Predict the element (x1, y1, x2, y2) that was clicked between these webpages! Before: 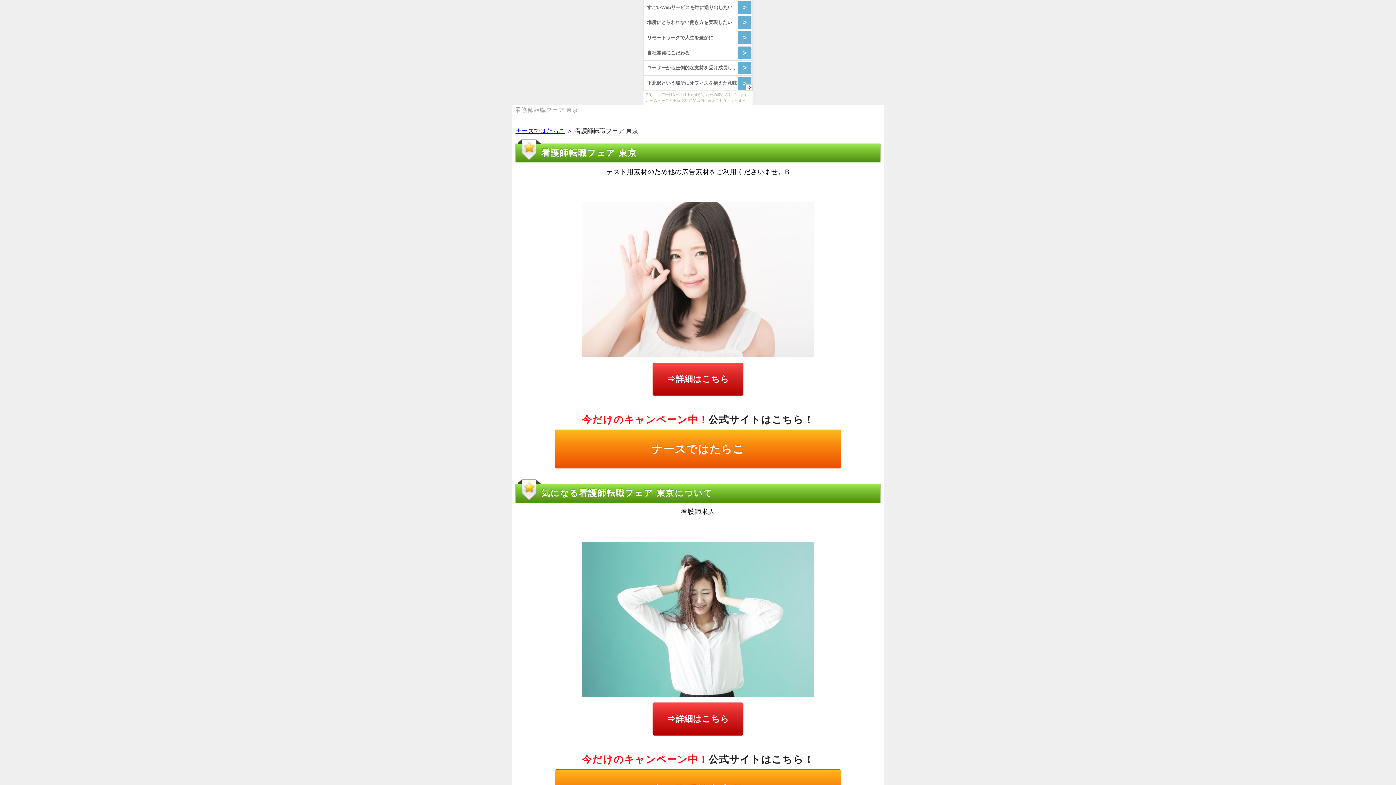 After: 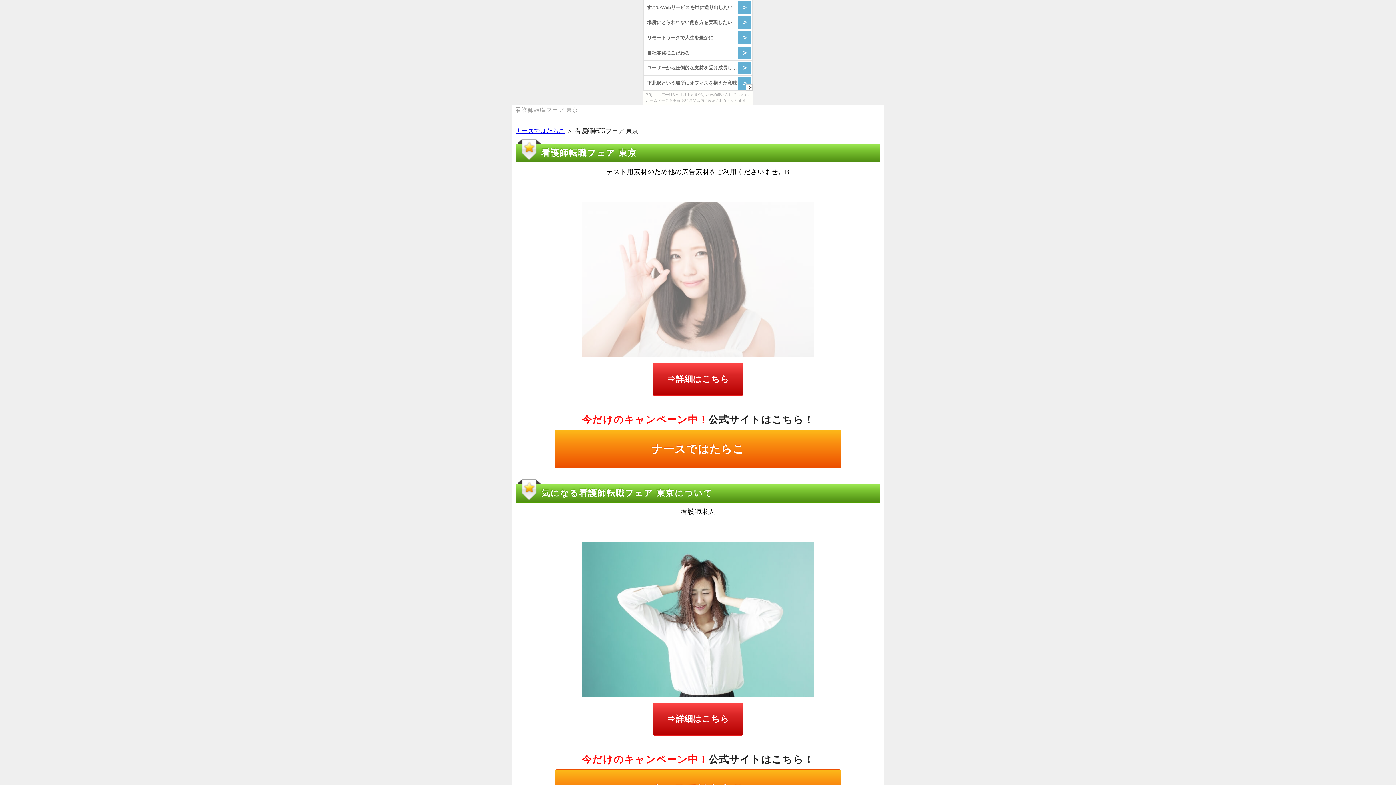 Action: bbox: (581, 203, 814, 210)